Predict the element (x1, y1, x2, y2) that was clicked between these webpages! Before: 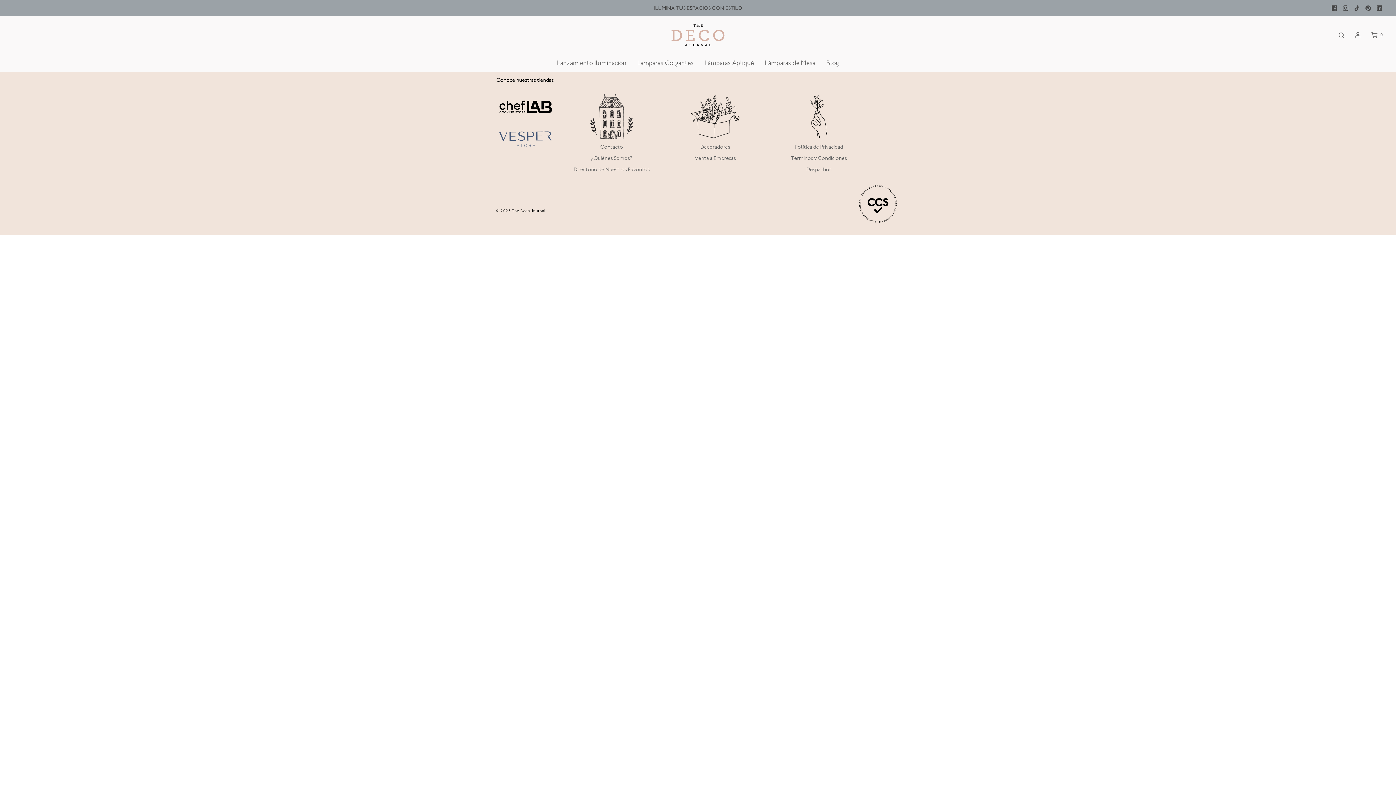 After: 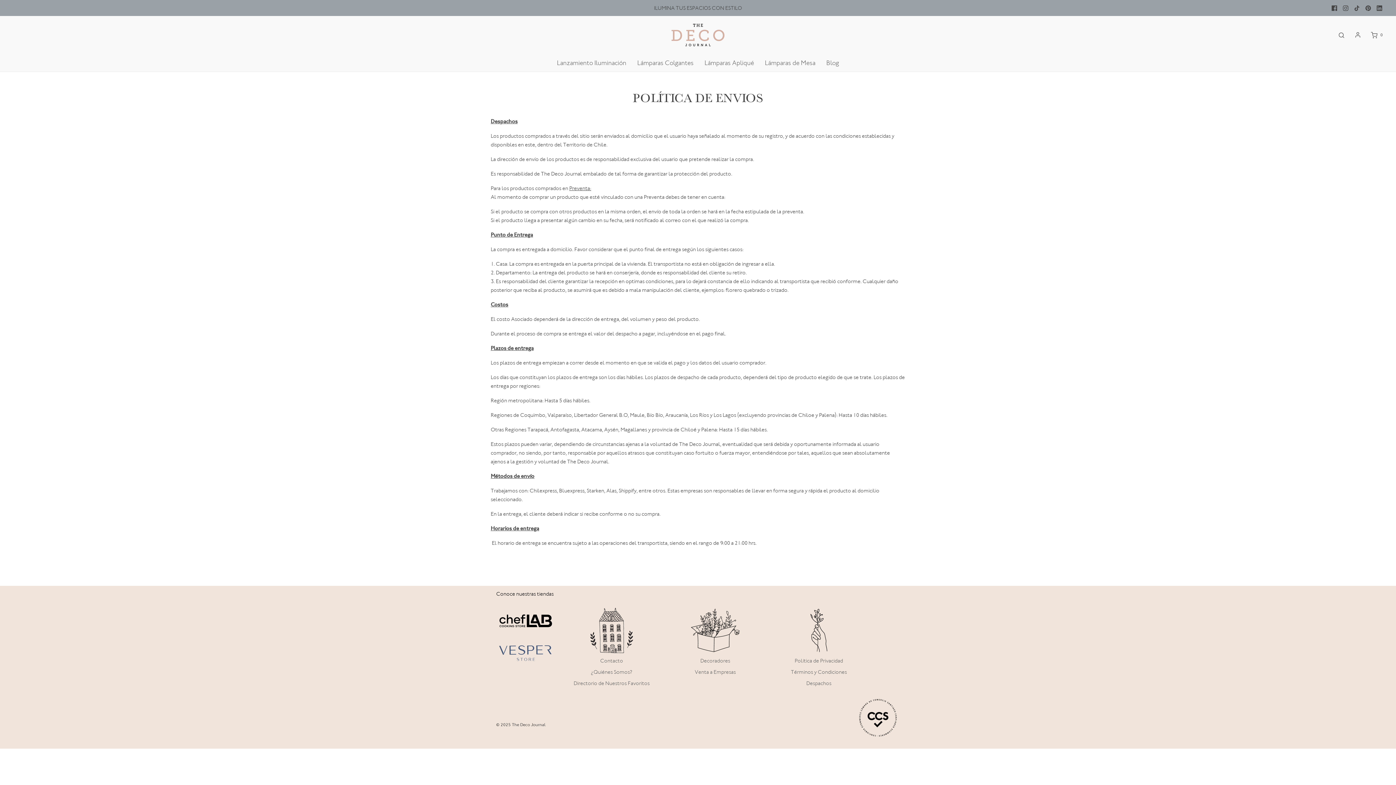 Action: bbox: (806, 164, 831, 176) label: Despachos